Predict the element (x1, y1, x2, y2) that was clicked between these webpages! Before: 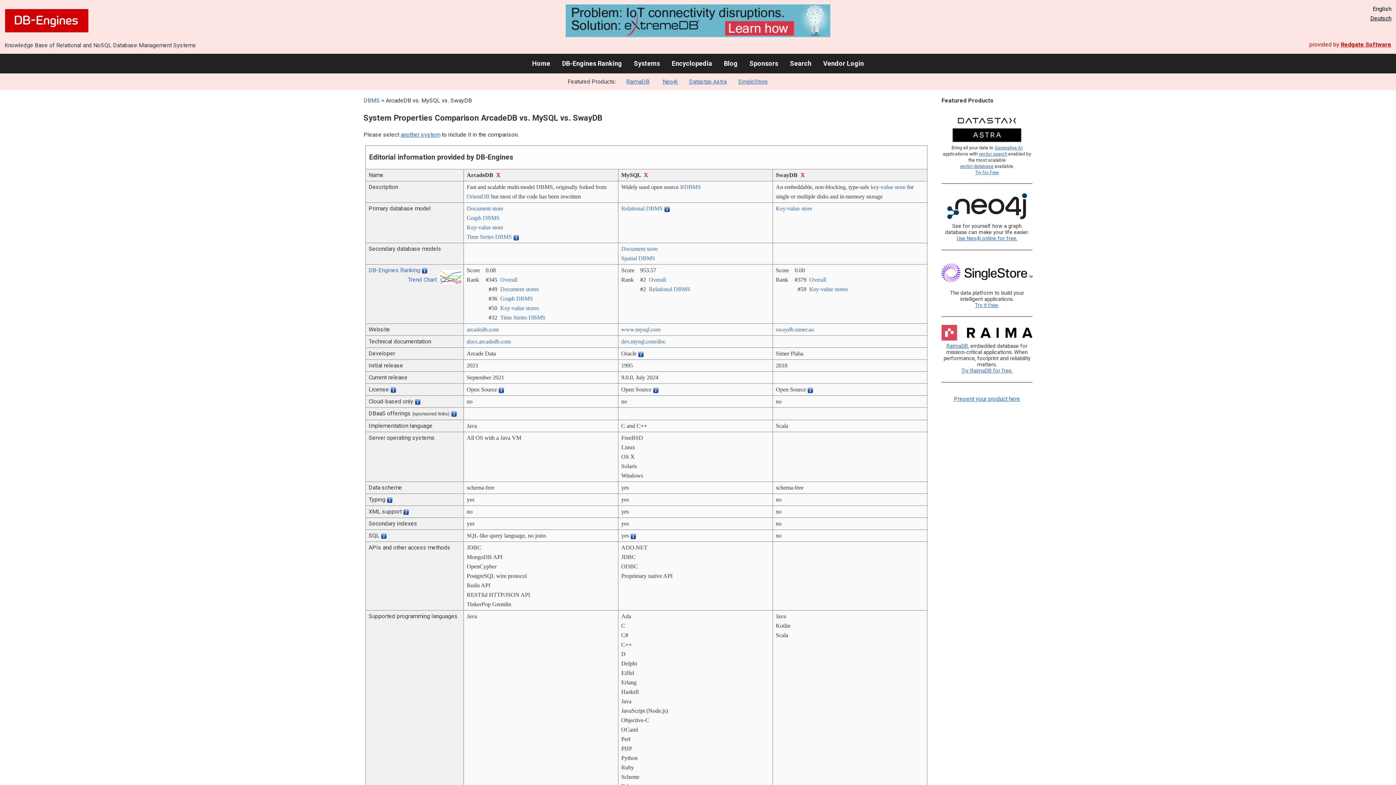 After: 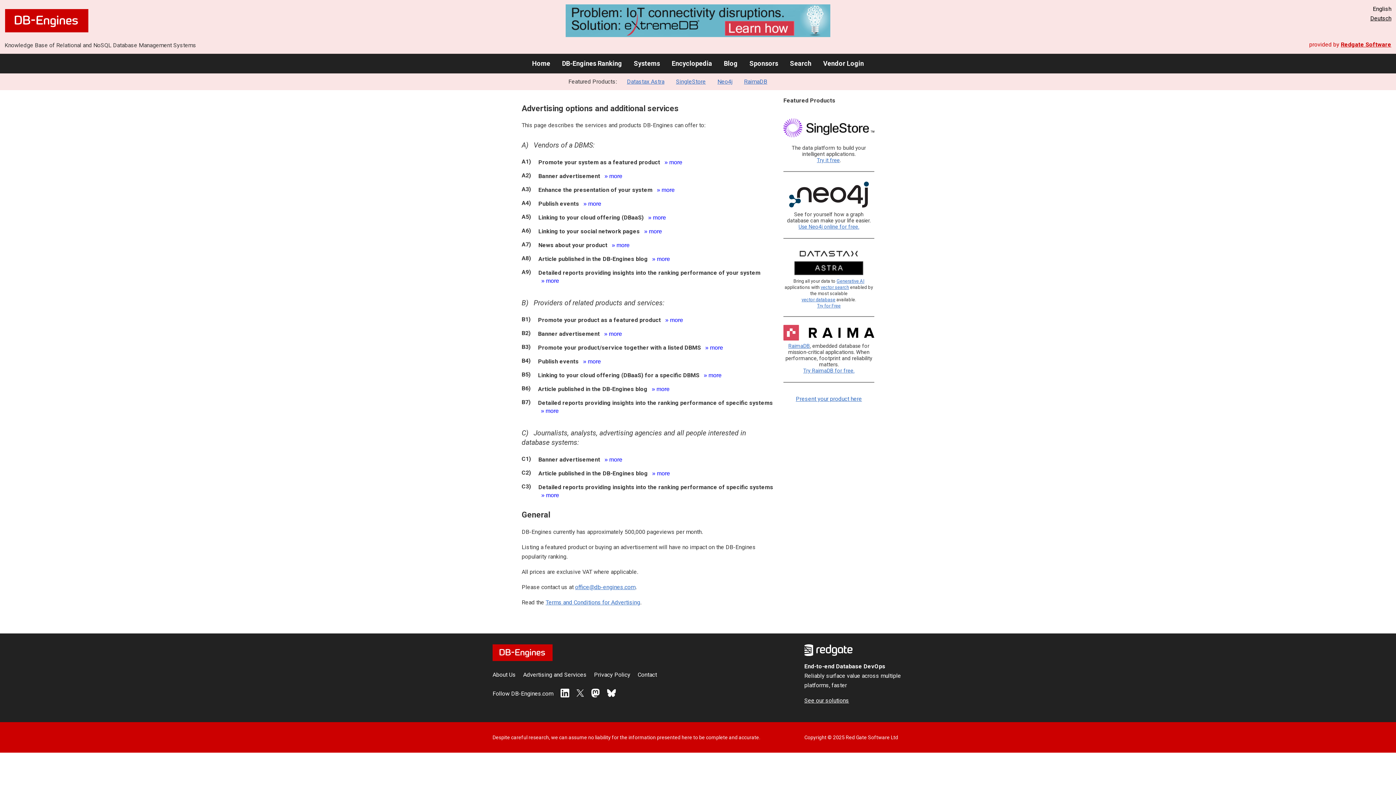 Action: label: Present your product here bbox: (954, 395, 1020, 402)